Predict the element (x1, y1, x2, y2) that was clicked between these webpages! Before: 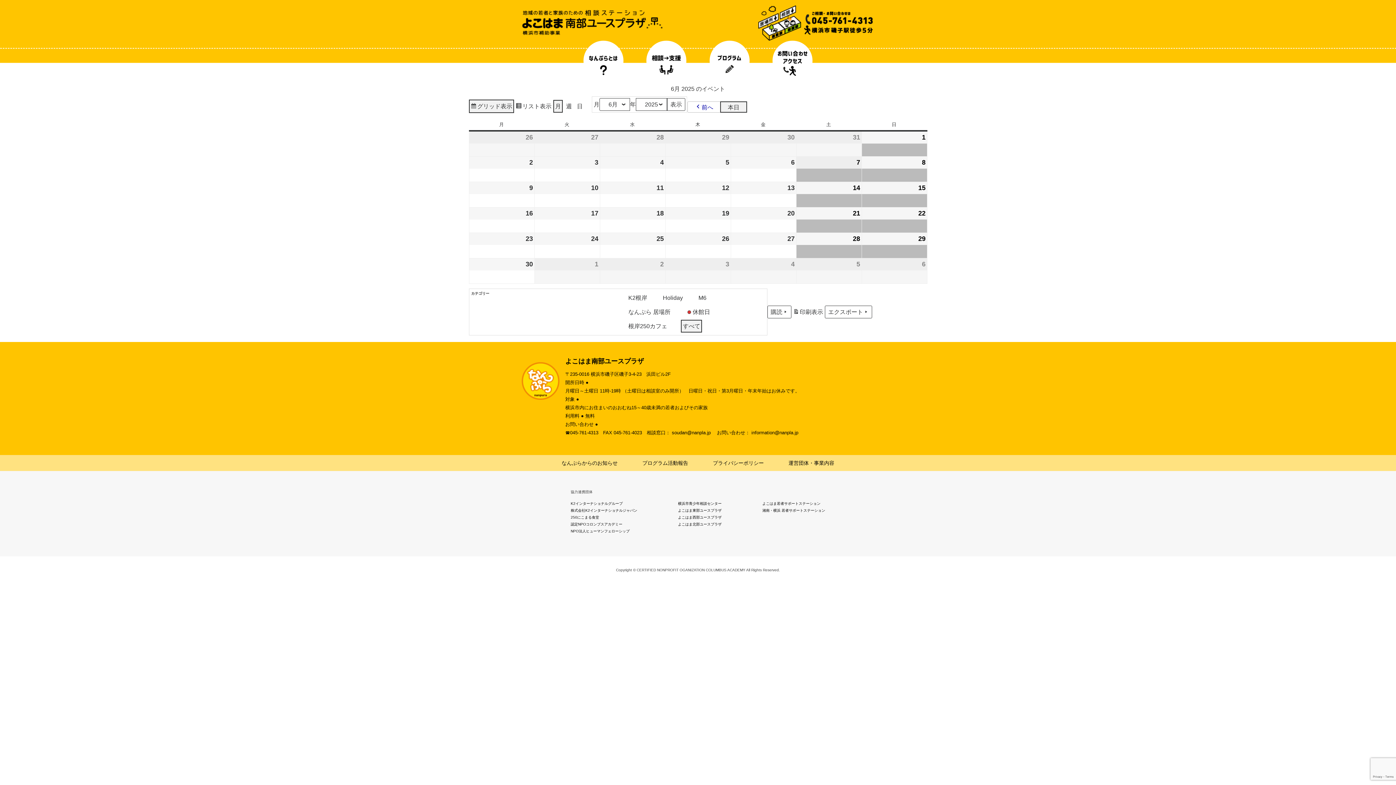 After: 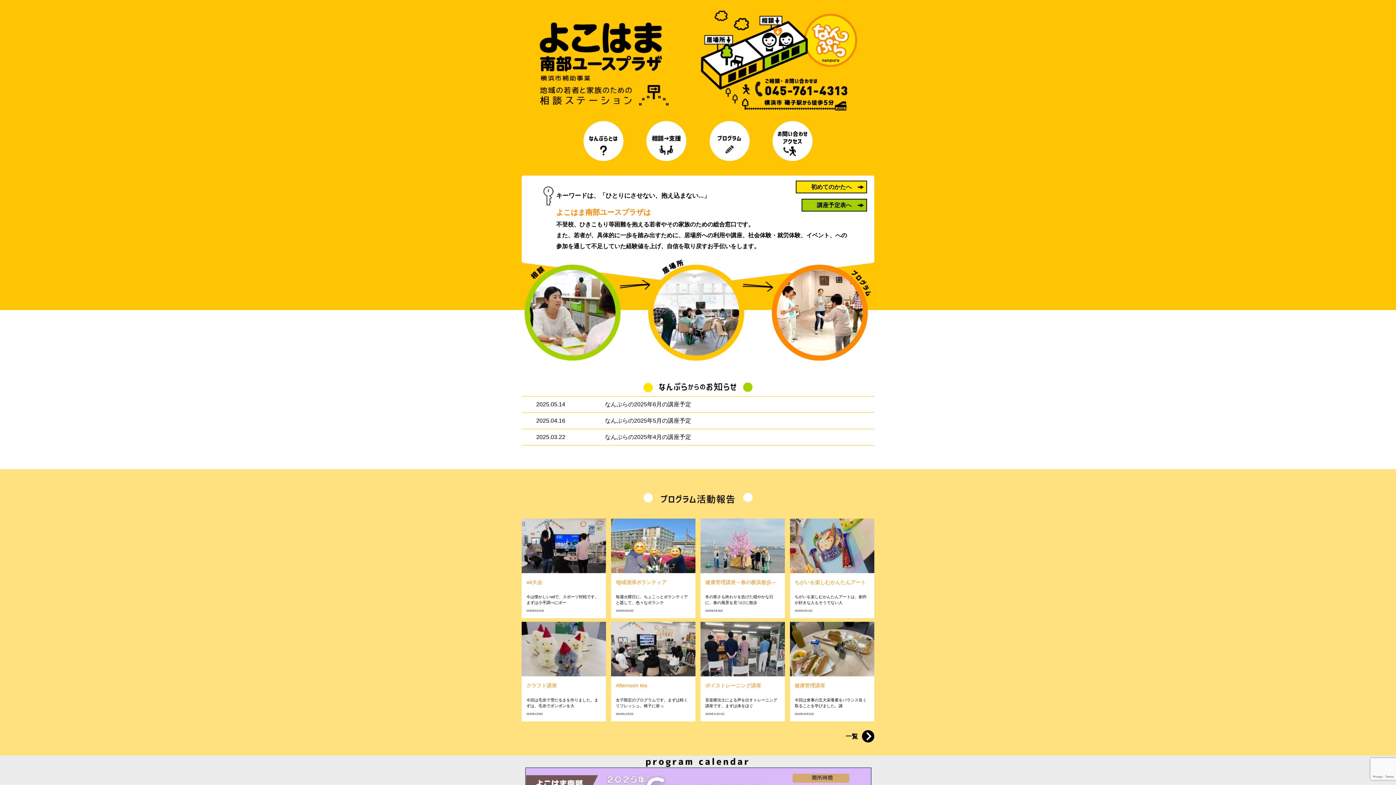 Action: bbox: (521, 19, 663, 25)